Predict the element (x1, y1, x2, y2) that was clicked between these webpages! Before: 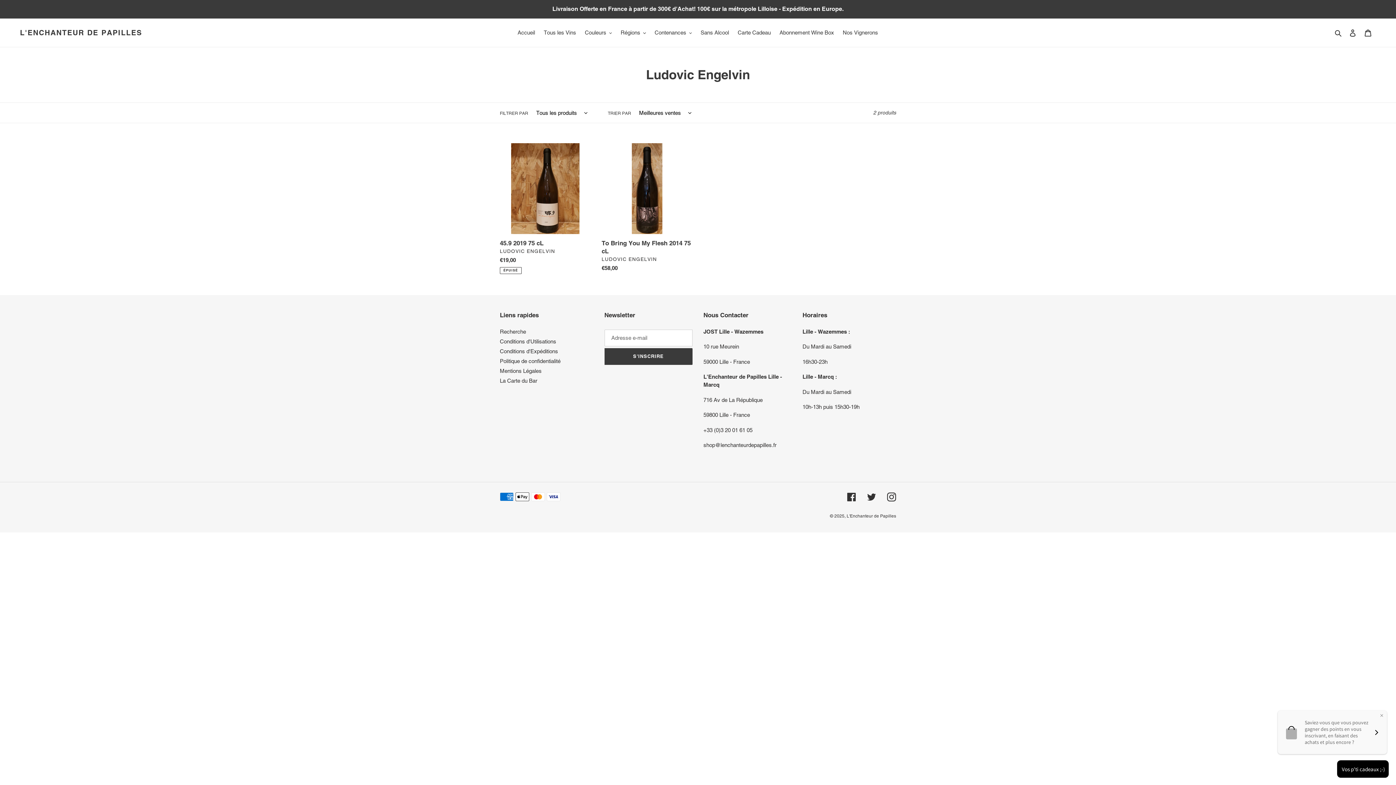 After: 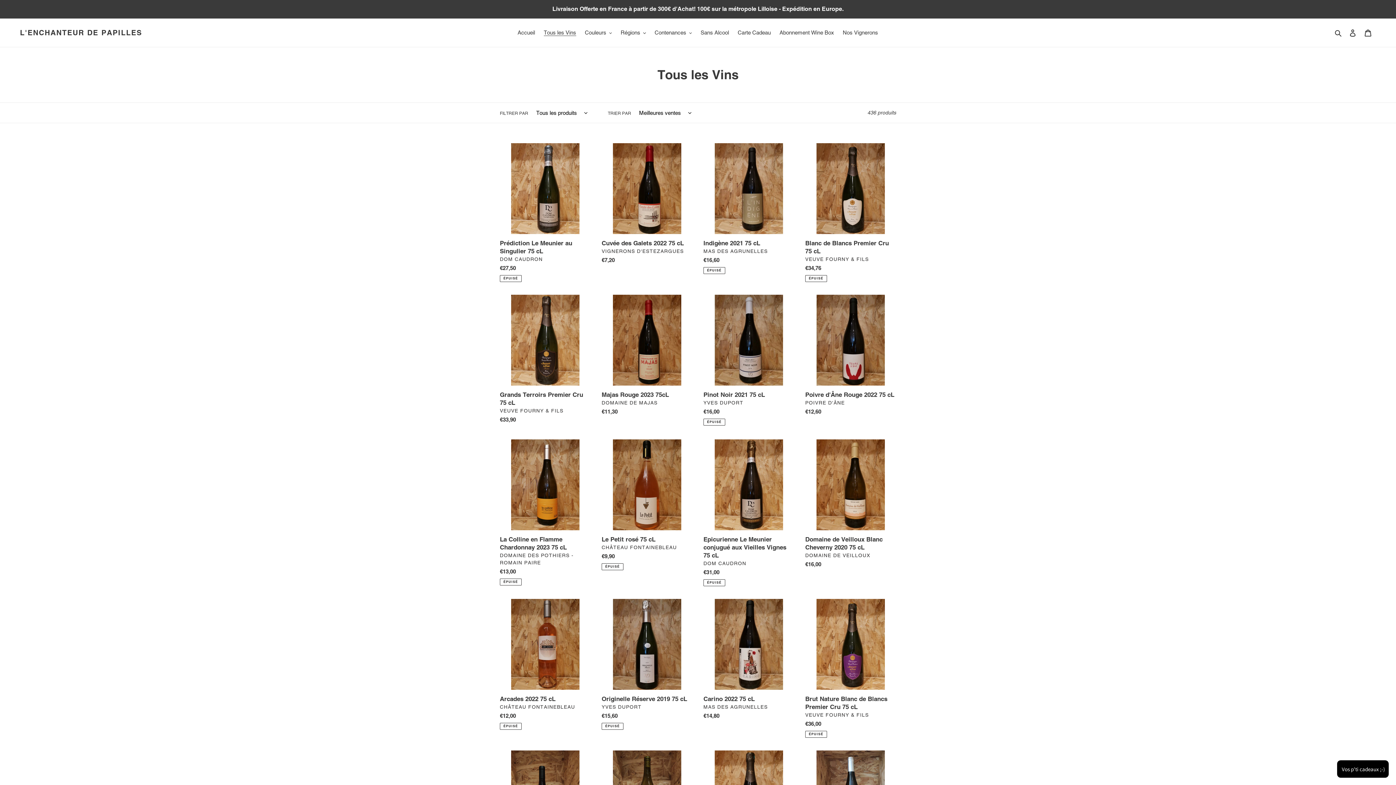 Action: label: Tous les Vins bbox: (540, 27, 579, 37)